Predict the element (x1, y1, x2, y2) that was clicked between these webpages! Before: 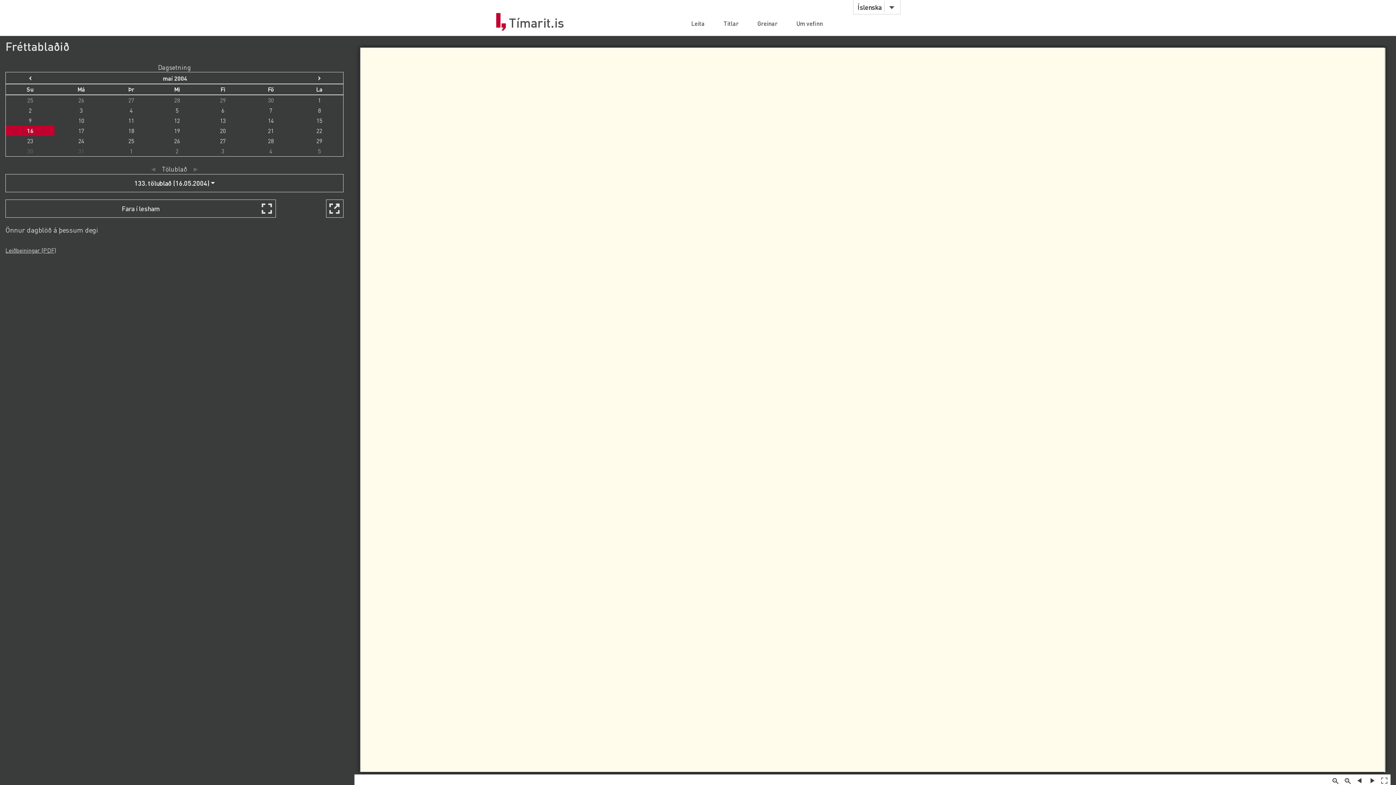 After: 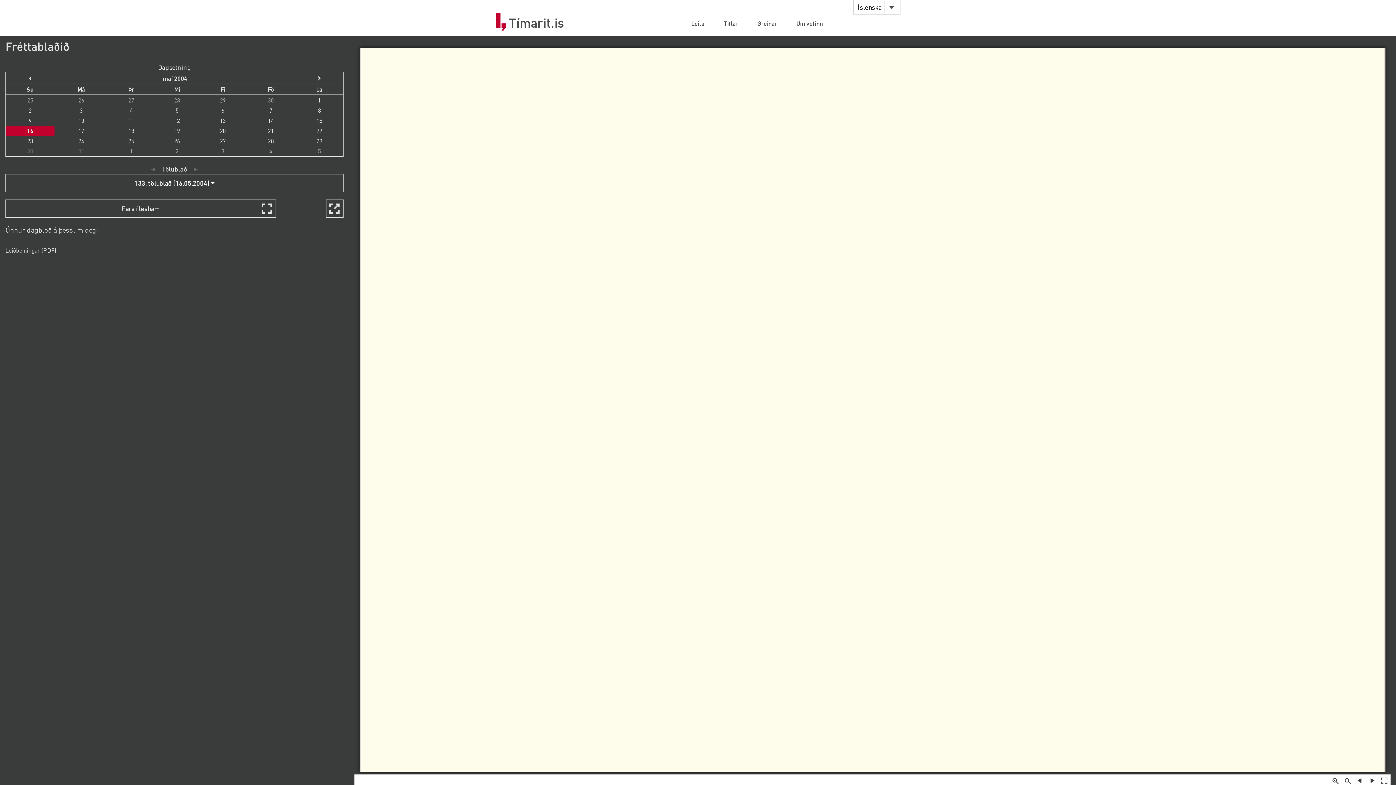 Action: bbox: (149, 164, 156, 173) label: ◄